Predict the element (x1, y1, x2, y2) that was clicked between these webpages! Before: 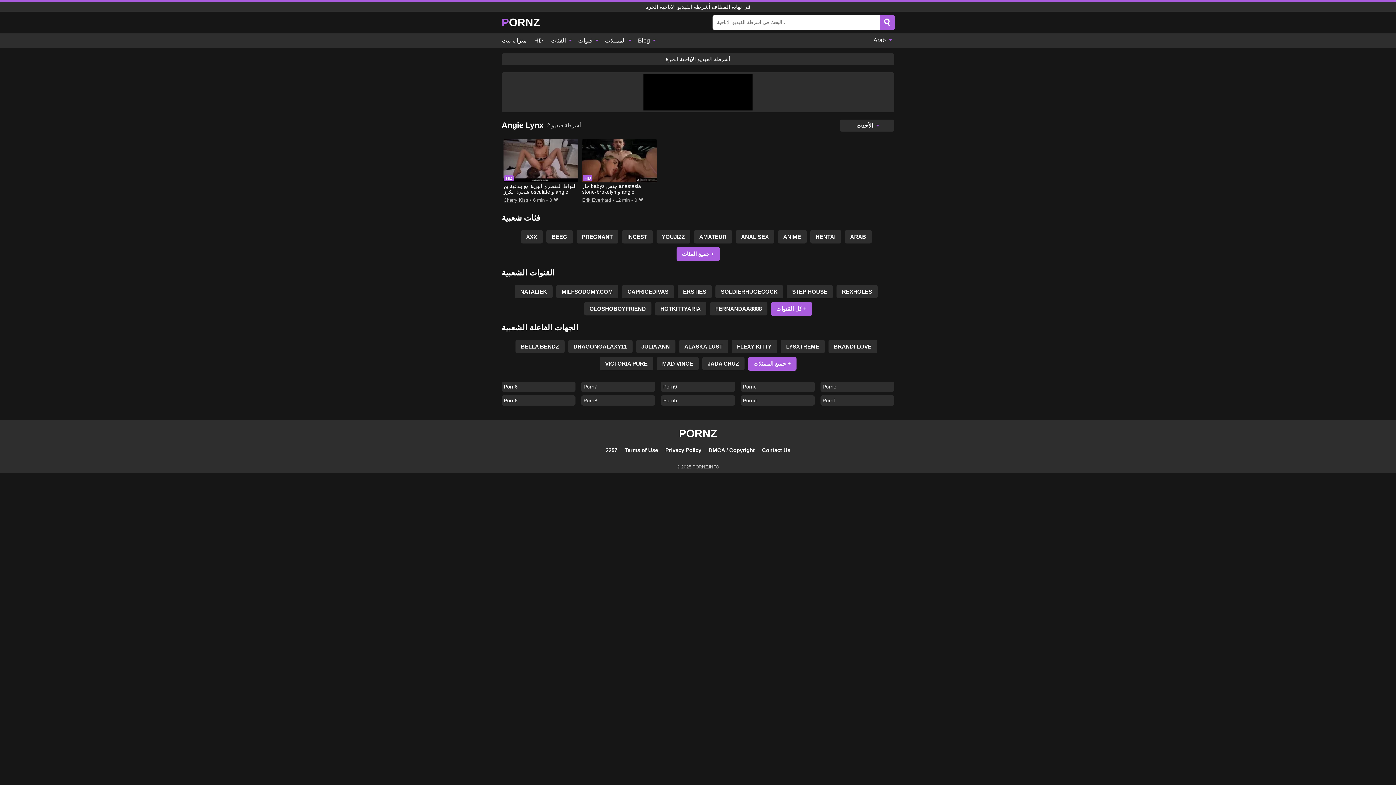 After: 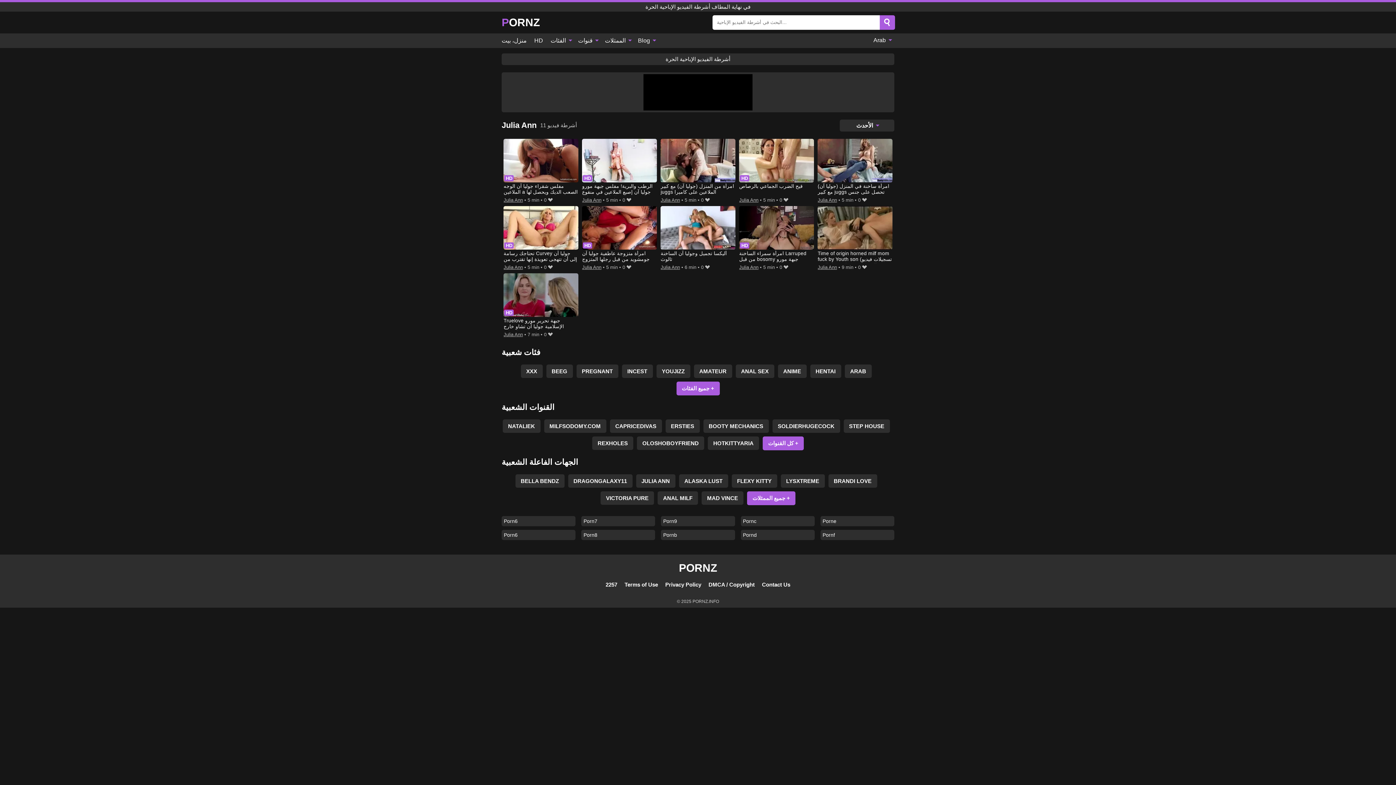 Action: label: JULIA ANN bbox: (636, 339, 675, 353)